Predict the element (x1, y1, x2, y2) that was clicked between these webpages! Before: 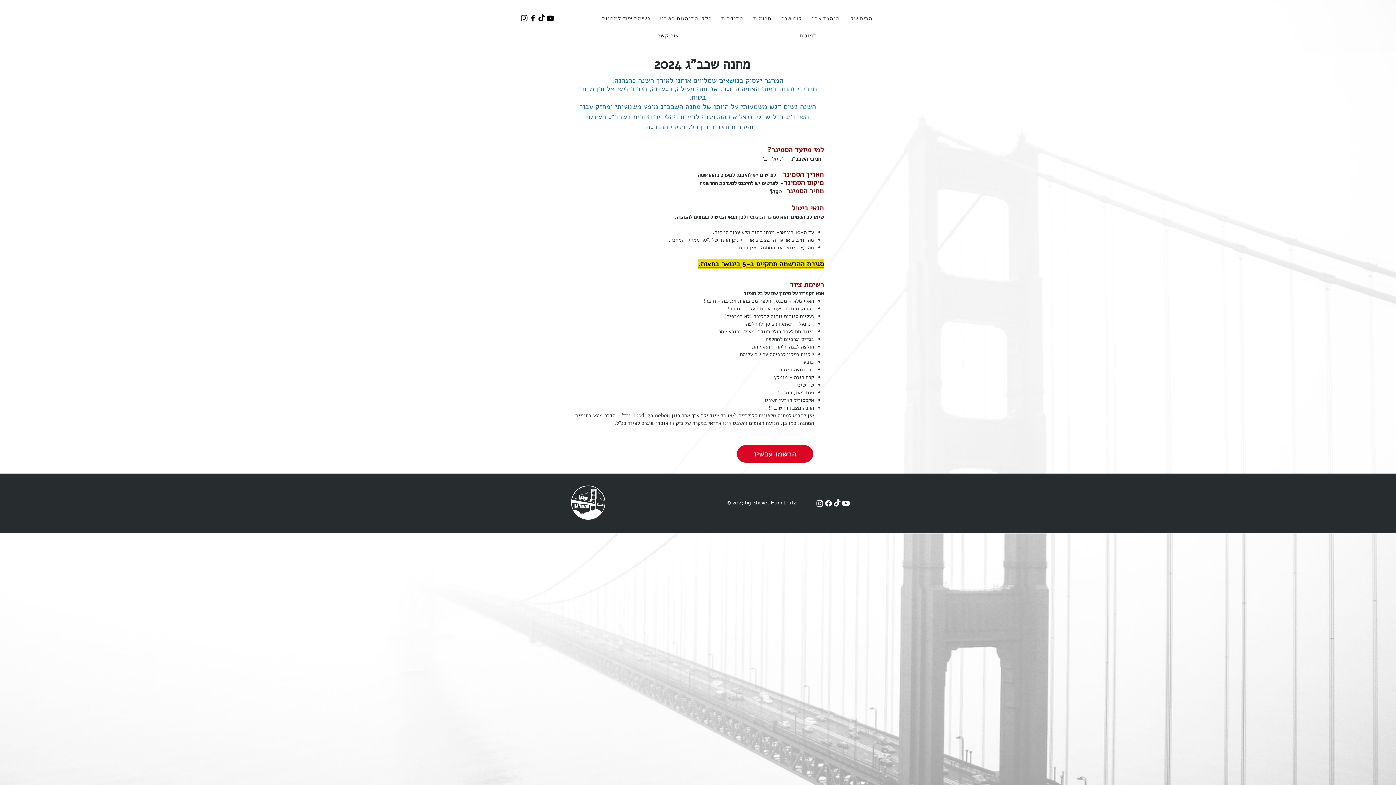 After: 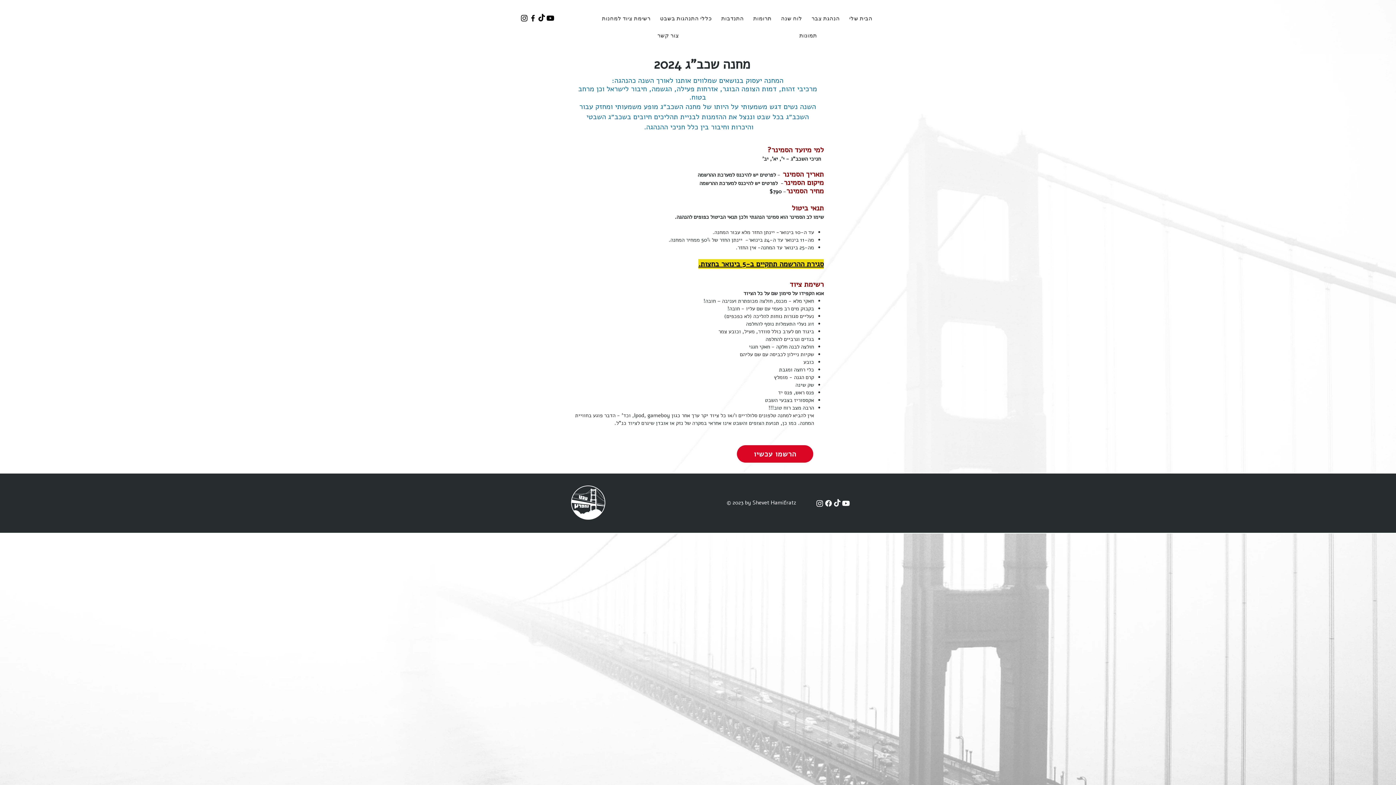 Action: bbox: (532, 485, 554, 520)